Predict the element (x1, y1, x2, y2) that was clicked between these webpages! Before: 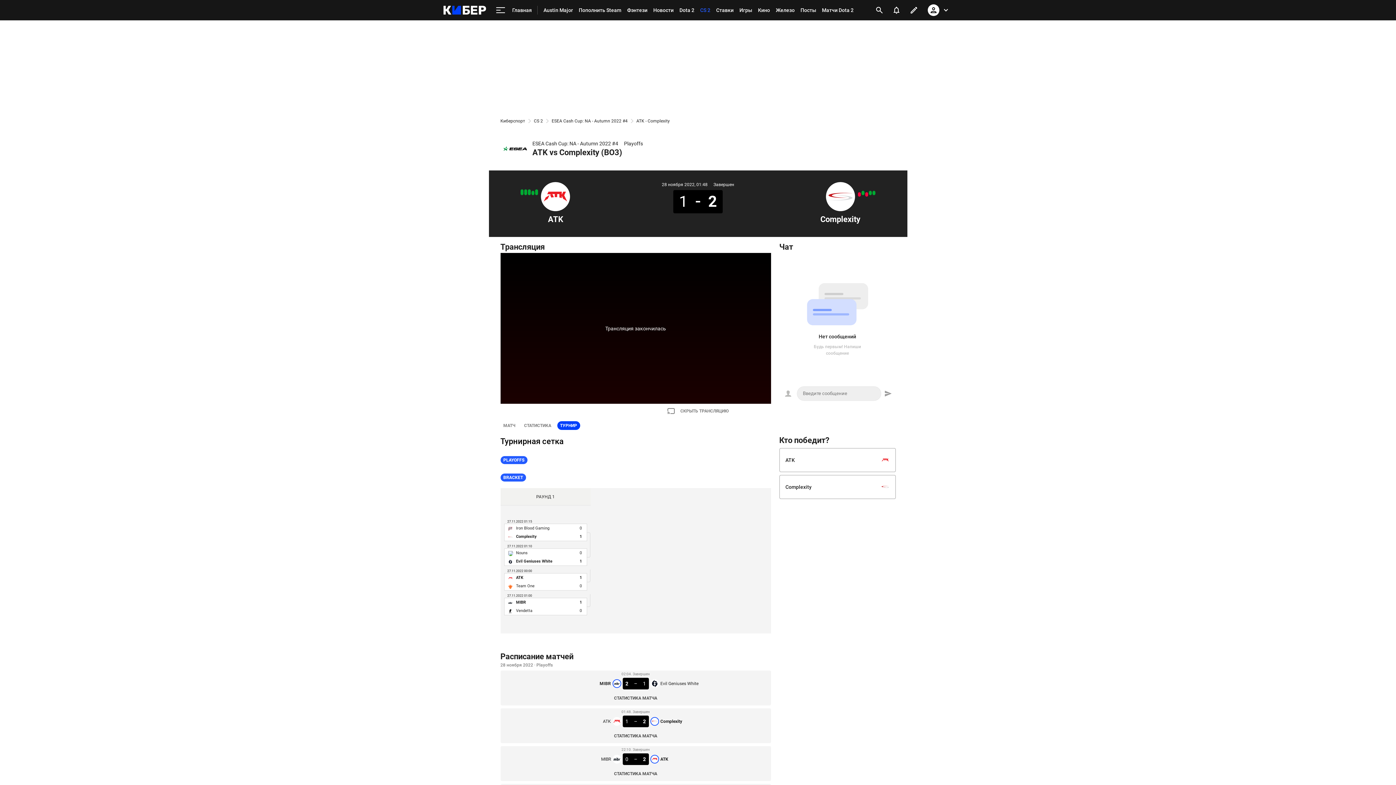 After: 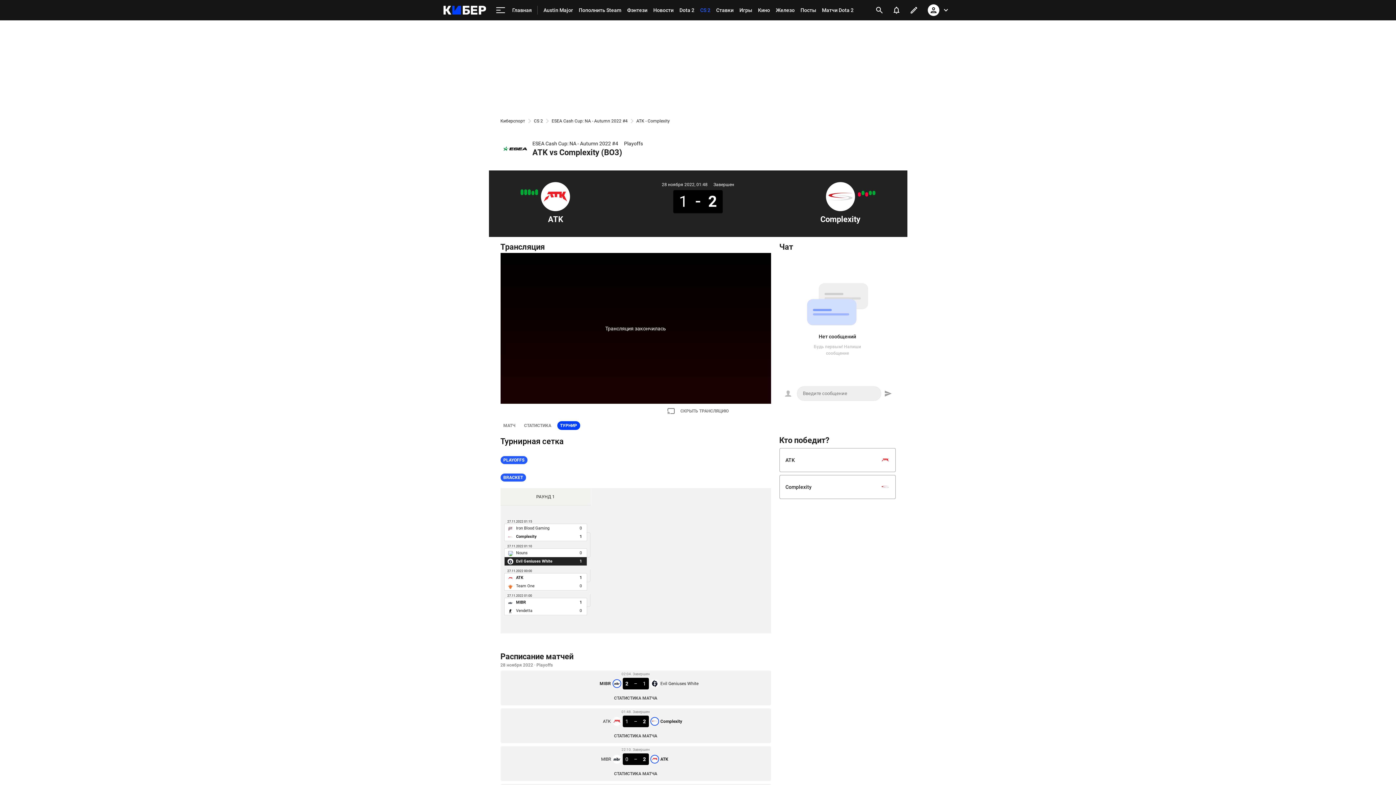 Action: label: 27.11.2022 01:10
Nouns
0
Evil Geniuses White
1 bbox: (504, 548, 587, 566)